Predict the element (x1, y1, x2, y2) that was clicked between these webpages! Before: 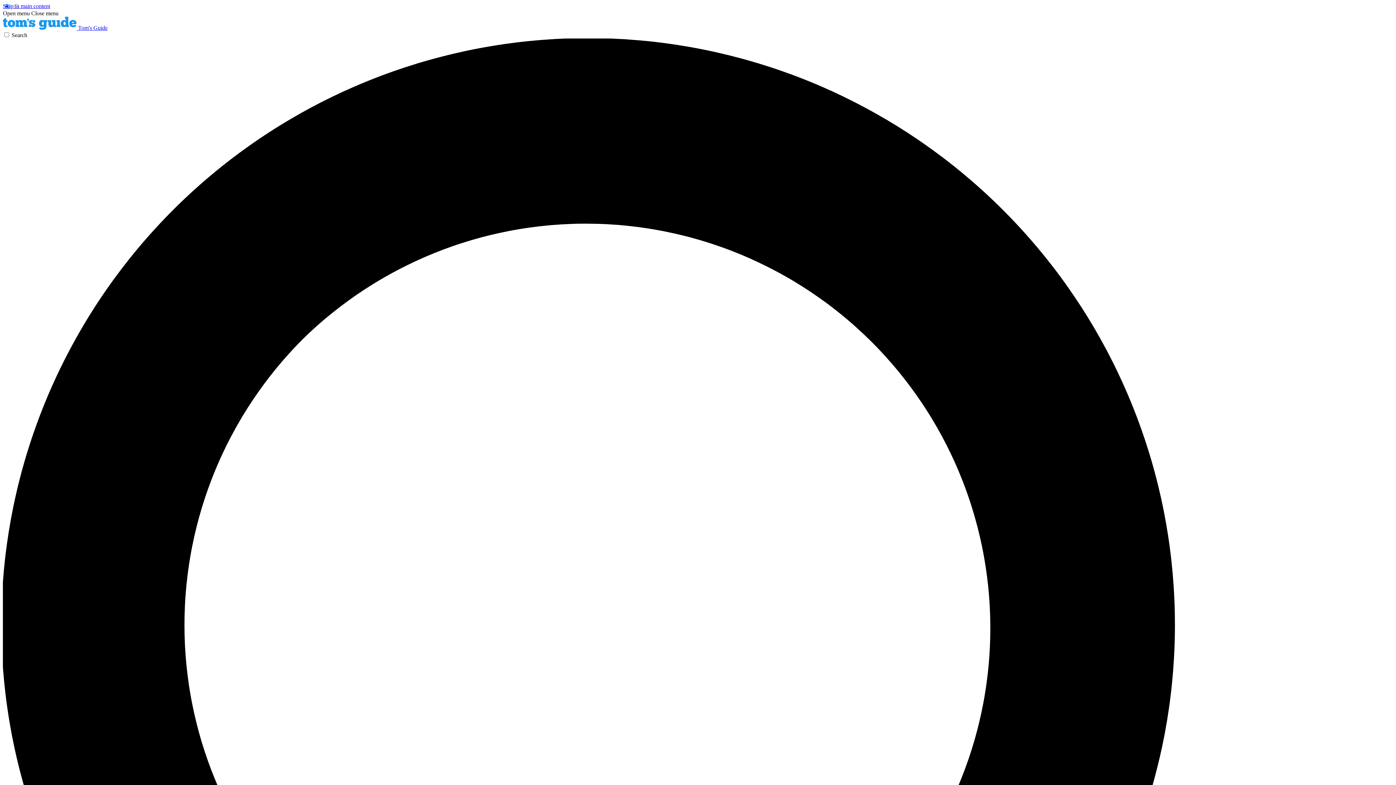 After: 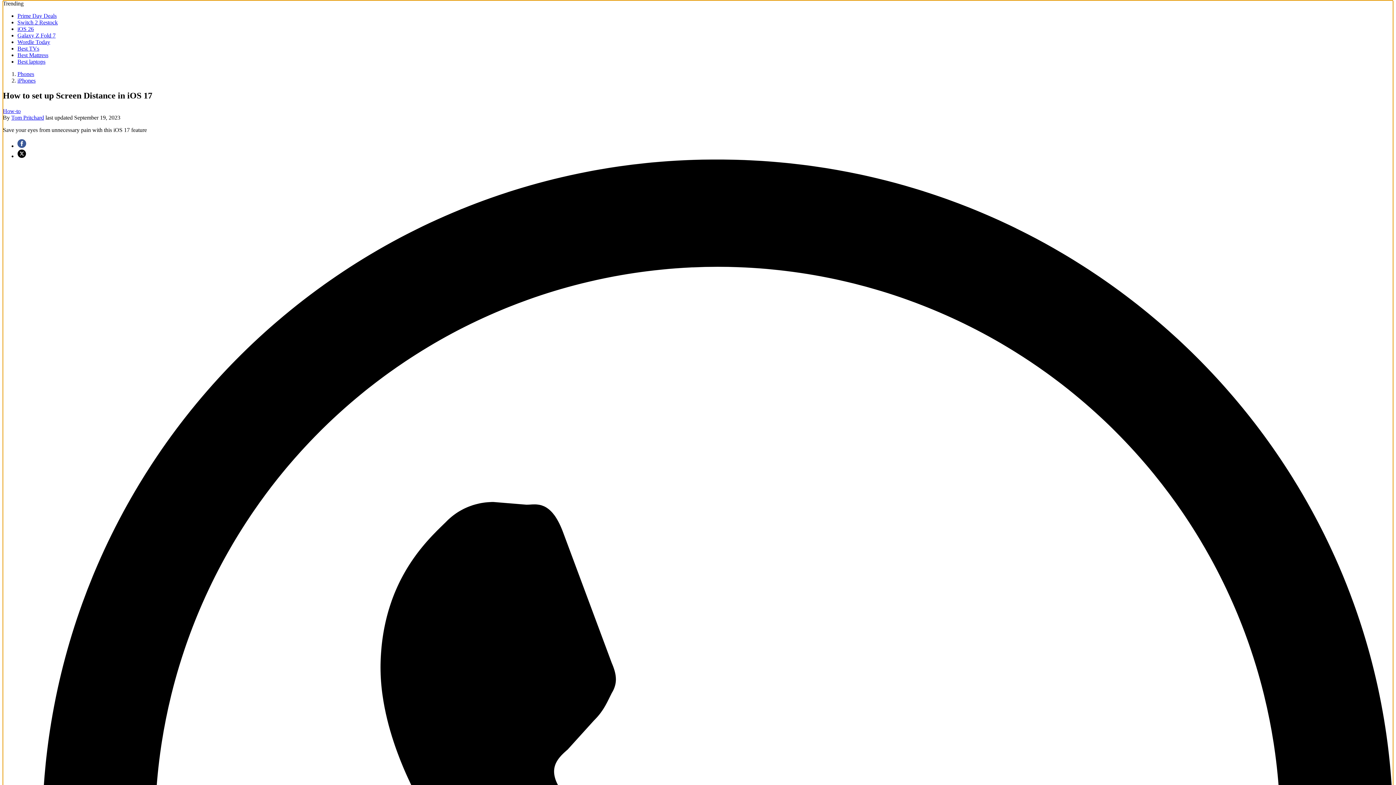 Action: label: Skip to main content bbox: (2, 2, 50, 9)